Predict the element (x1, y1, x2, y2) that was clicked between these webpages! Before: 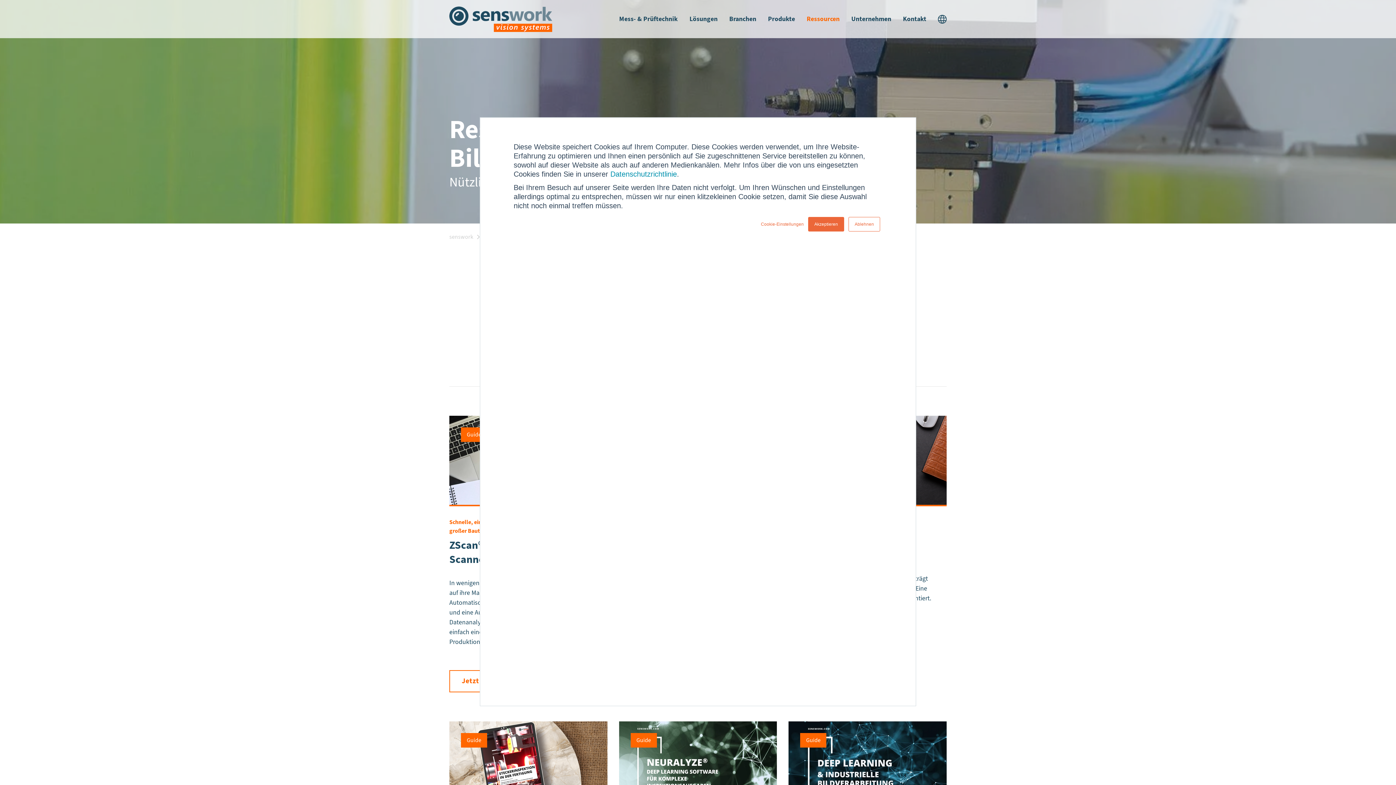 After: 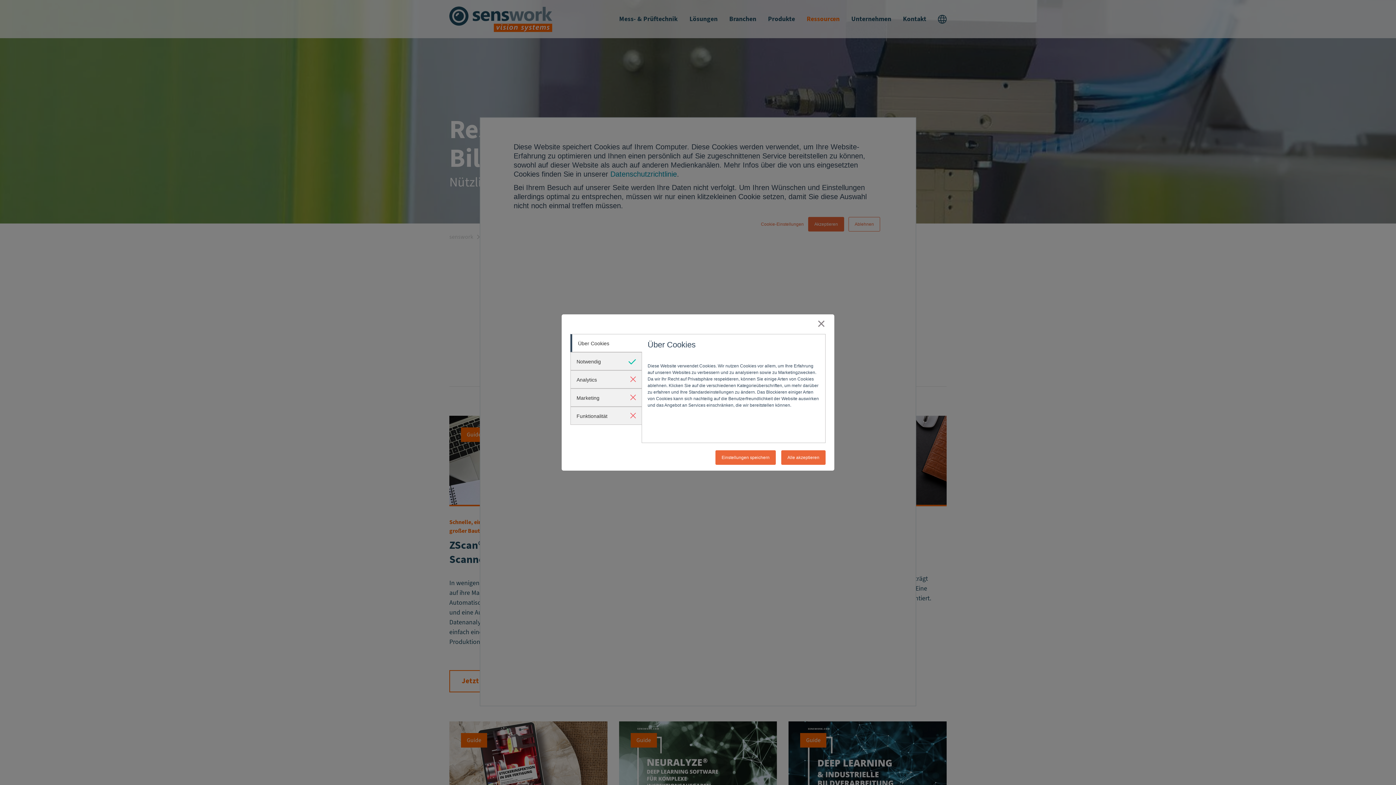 Action: label: Cookie-Einstellungen bbox: (761, 220, 804, 227)